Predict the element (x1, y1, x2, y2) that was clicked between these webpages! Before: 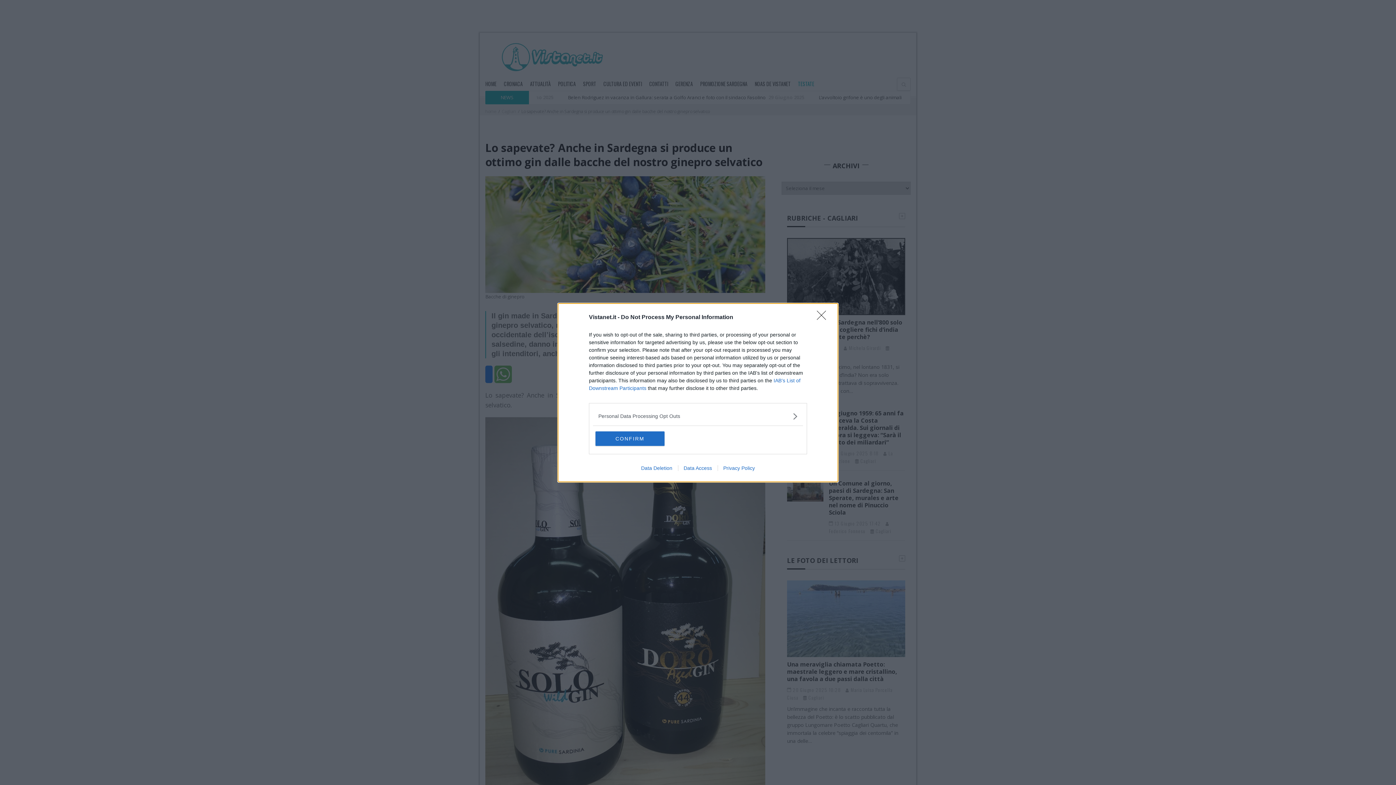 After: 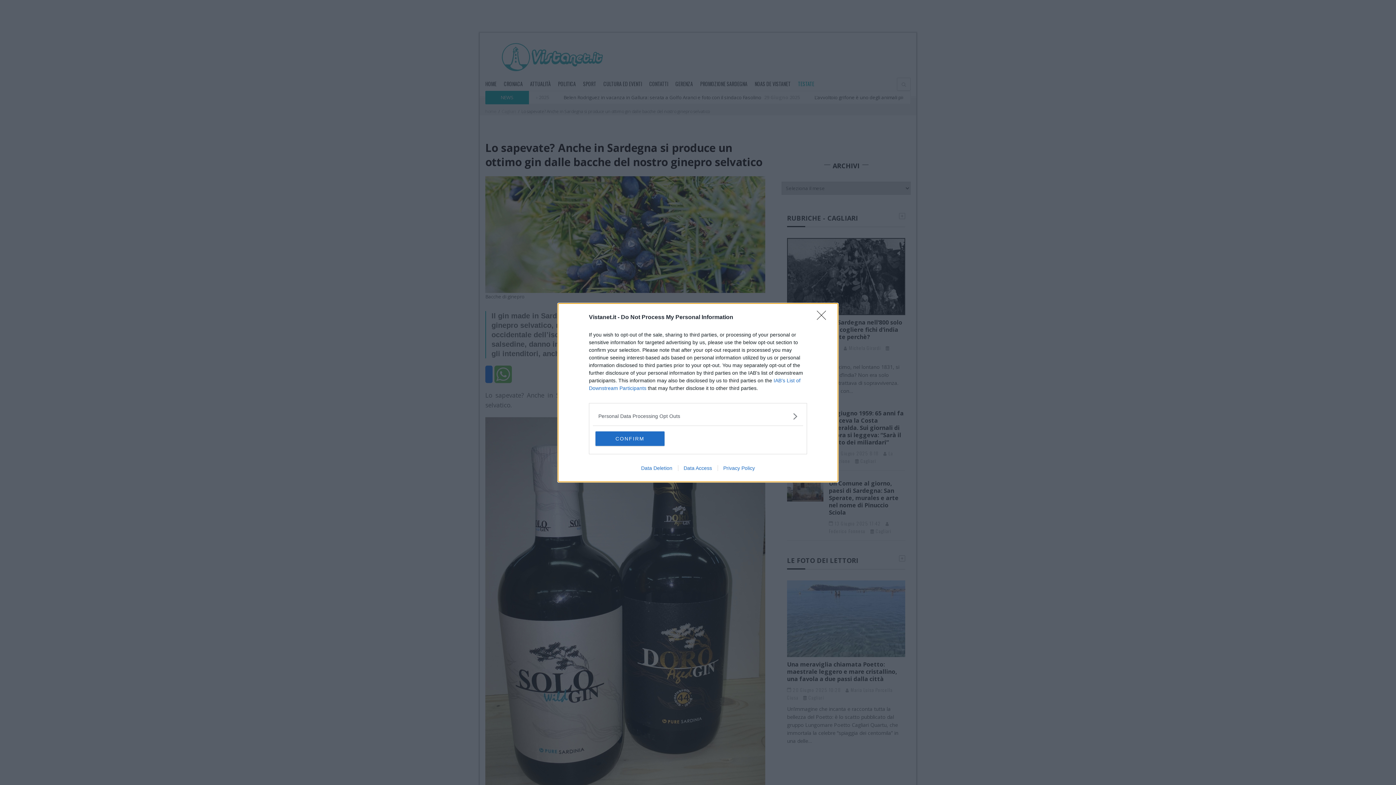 Action: bbox: (635, 465, 678, 471) label: Data Deletion